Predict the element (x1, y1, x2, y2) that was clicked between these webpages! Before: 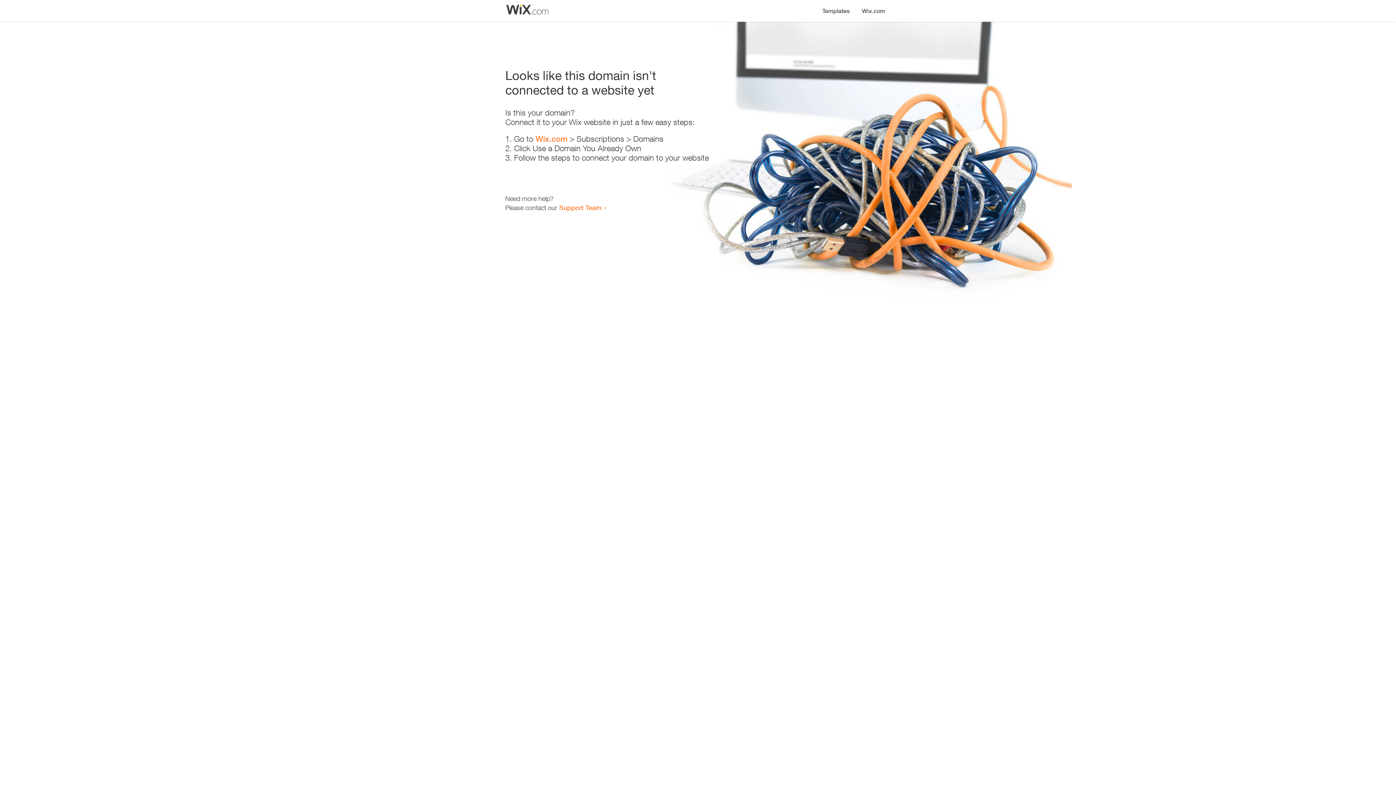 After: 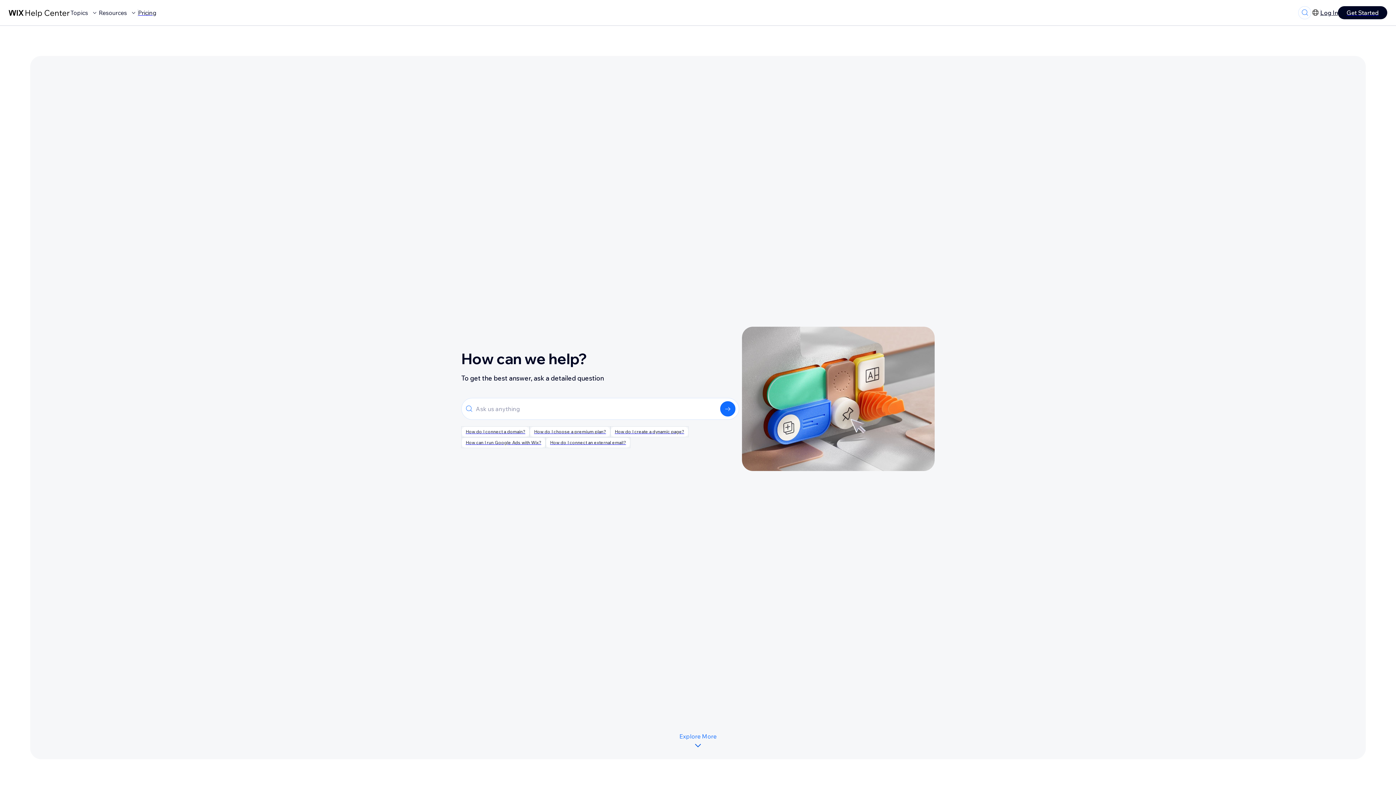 Action: label: Support Team bbox: (559, 203, 601, 211)